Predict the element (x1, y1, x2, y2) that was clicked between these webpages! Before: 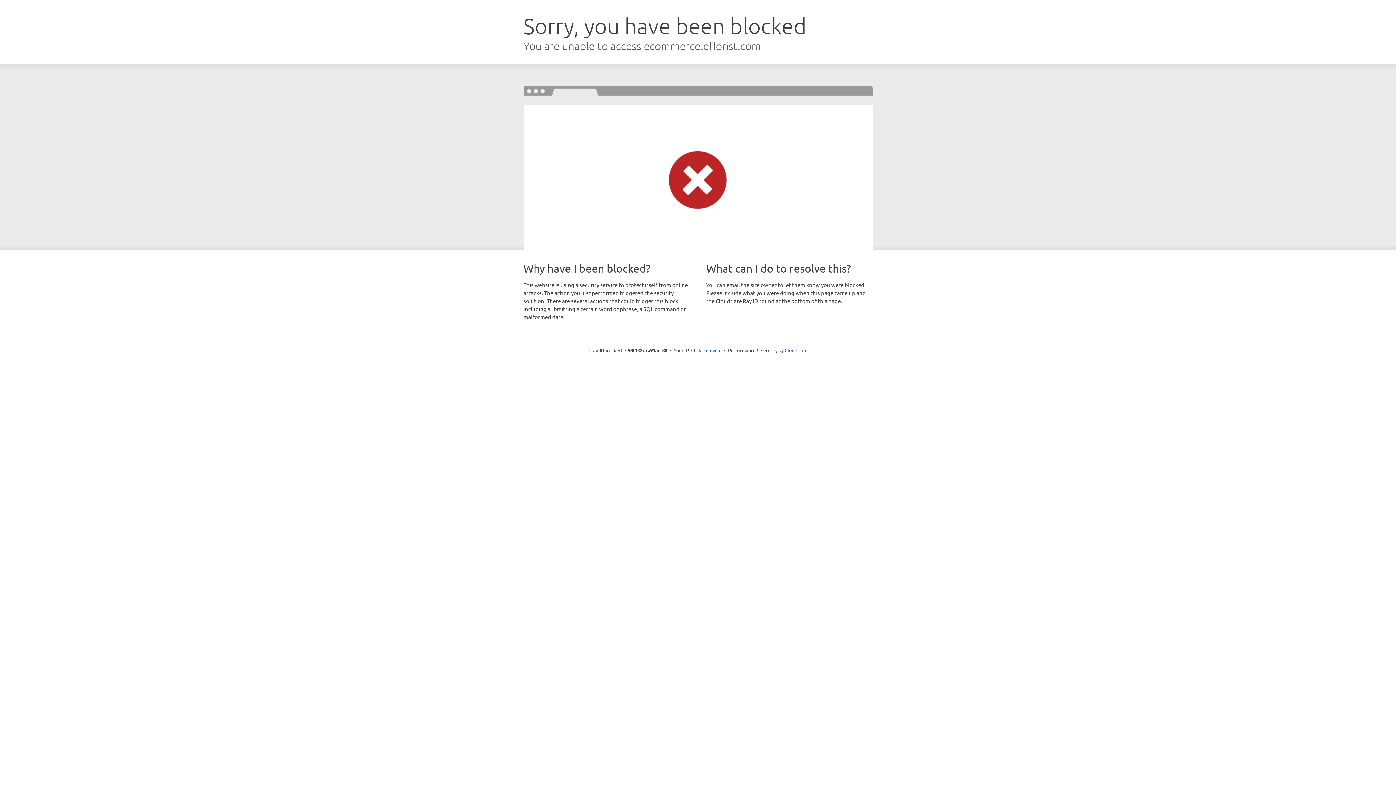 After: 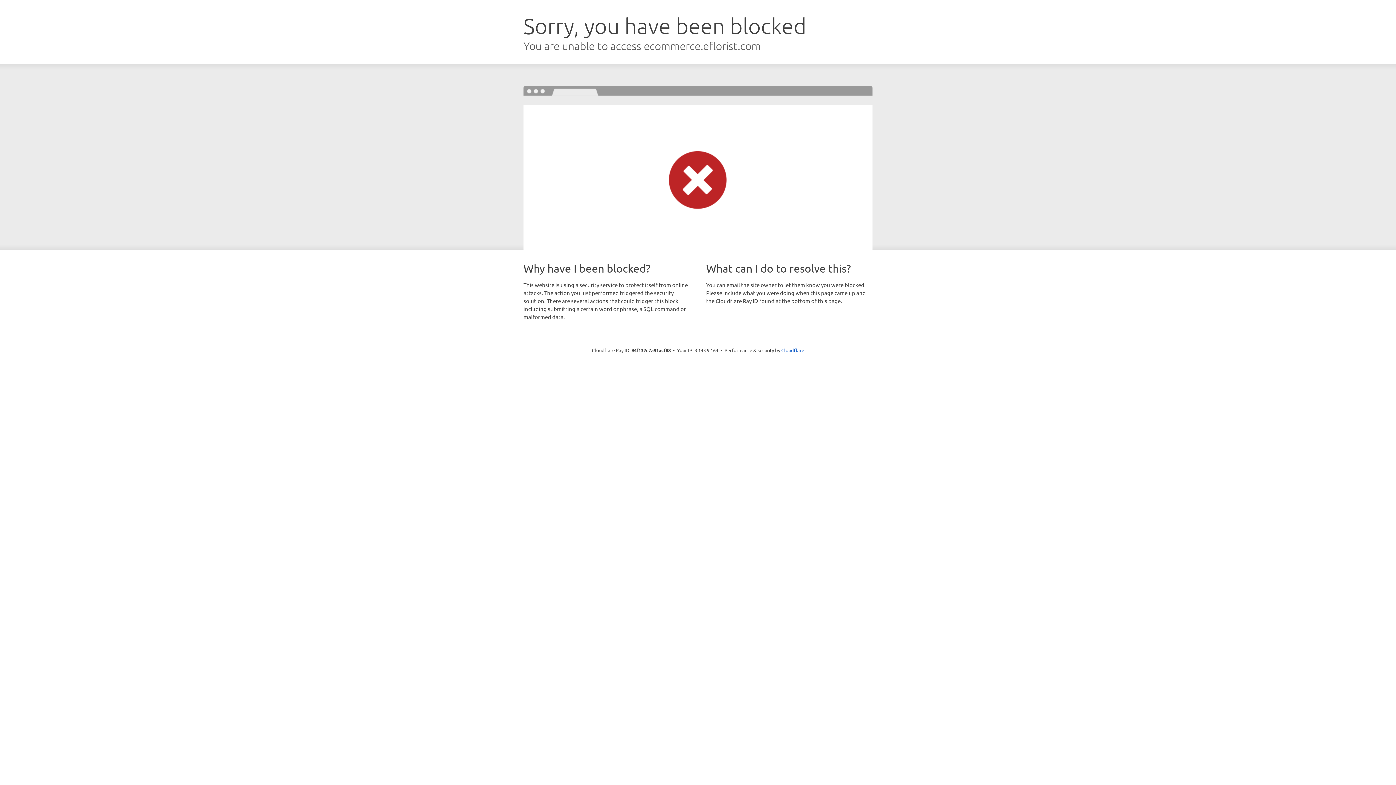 Action: bbox: (691, 346, 721, 353) label: Click to reveal